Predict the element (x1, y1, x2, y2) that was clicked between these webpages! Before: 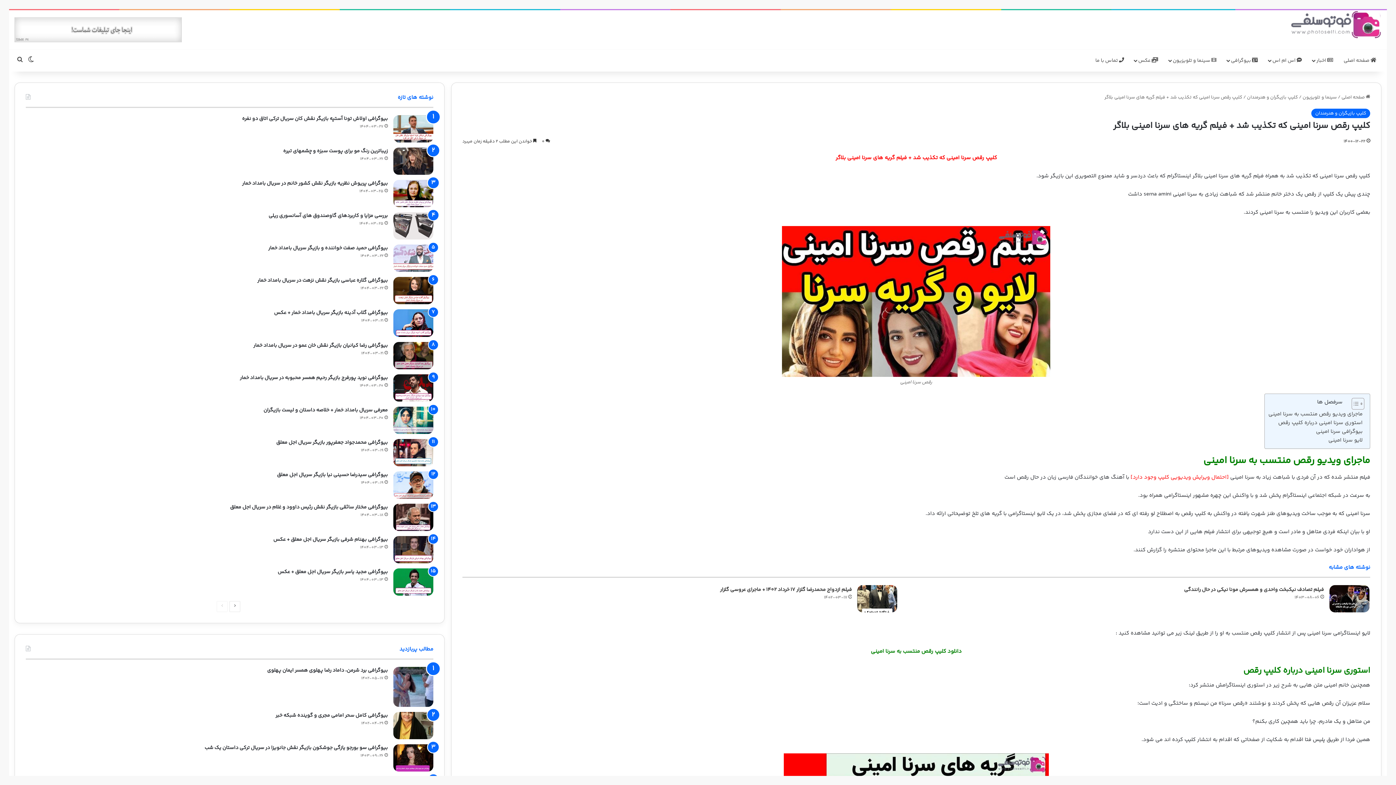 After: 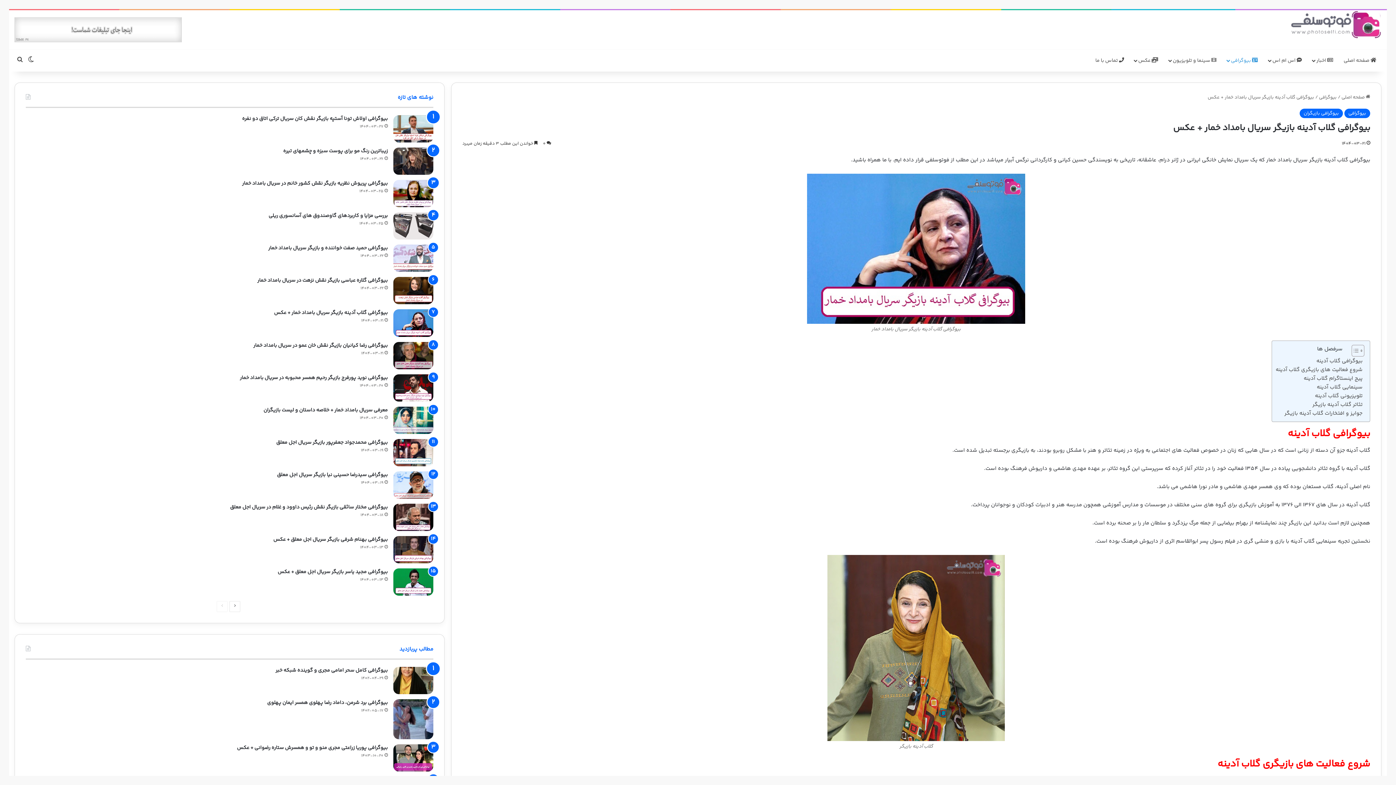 Action: bbox: (274, 309, 387, 317) label: بیوگرافی گلاب آدینه بازیگر سریال بامداد خمار + عکس